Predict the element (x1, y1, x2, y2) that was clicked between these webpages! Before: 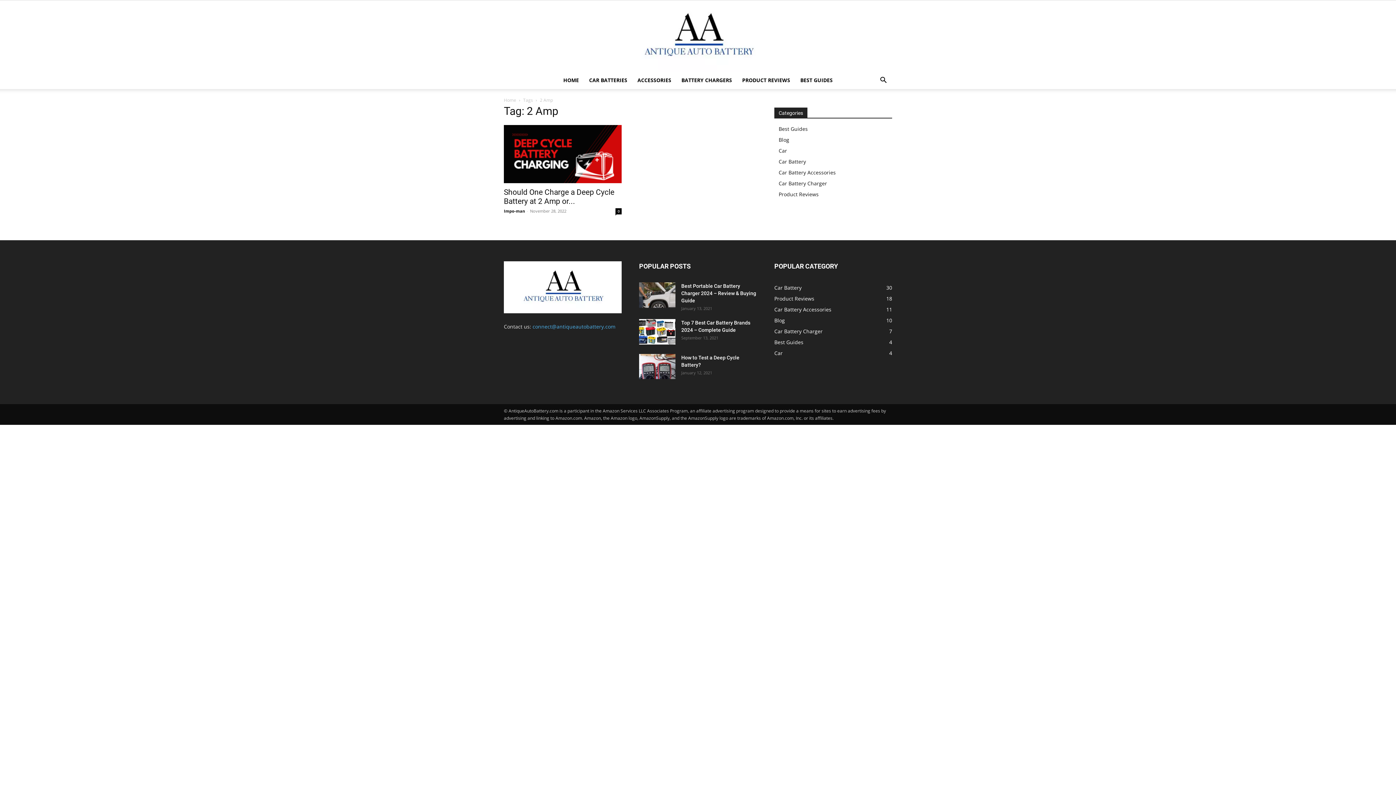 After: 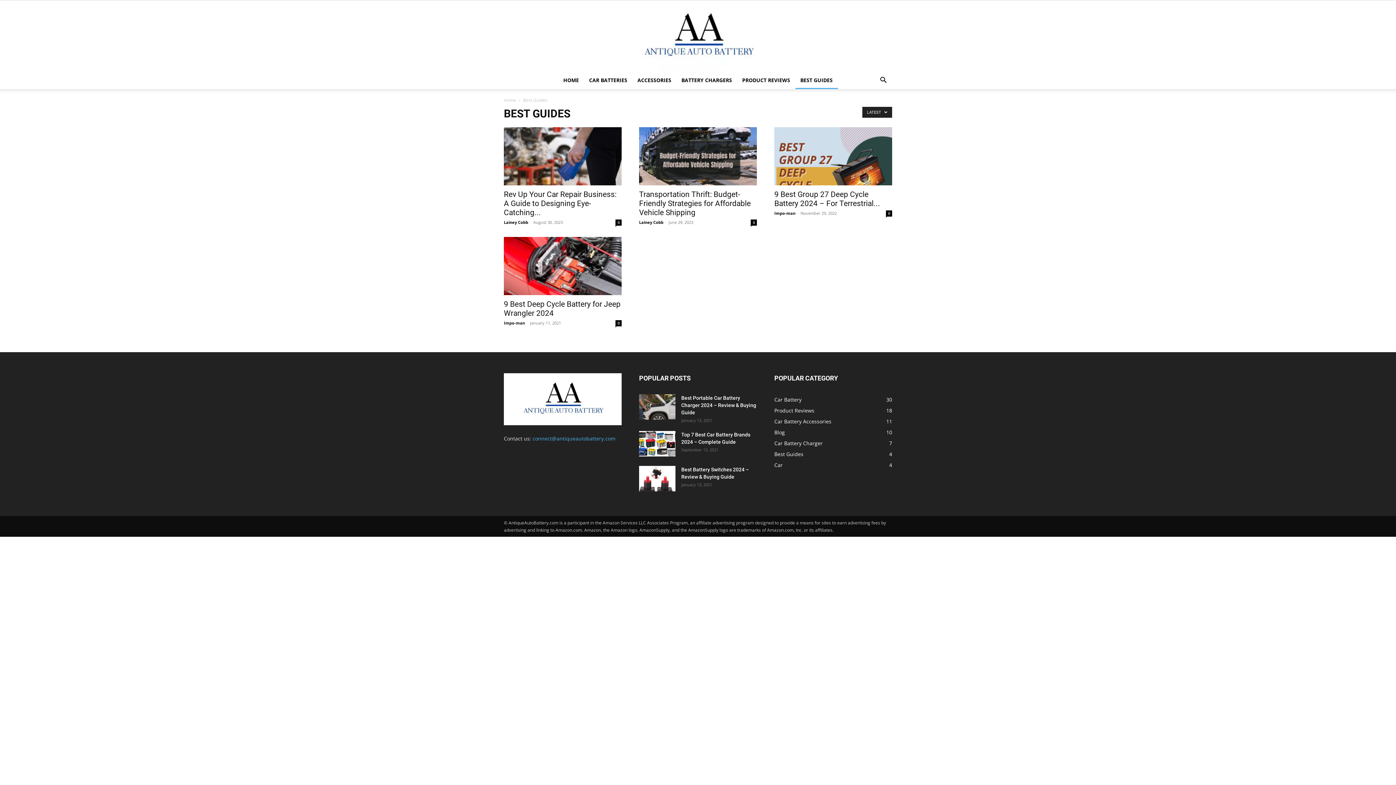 Action: bbox: (778, 125, 808, 132) label: Best Guides